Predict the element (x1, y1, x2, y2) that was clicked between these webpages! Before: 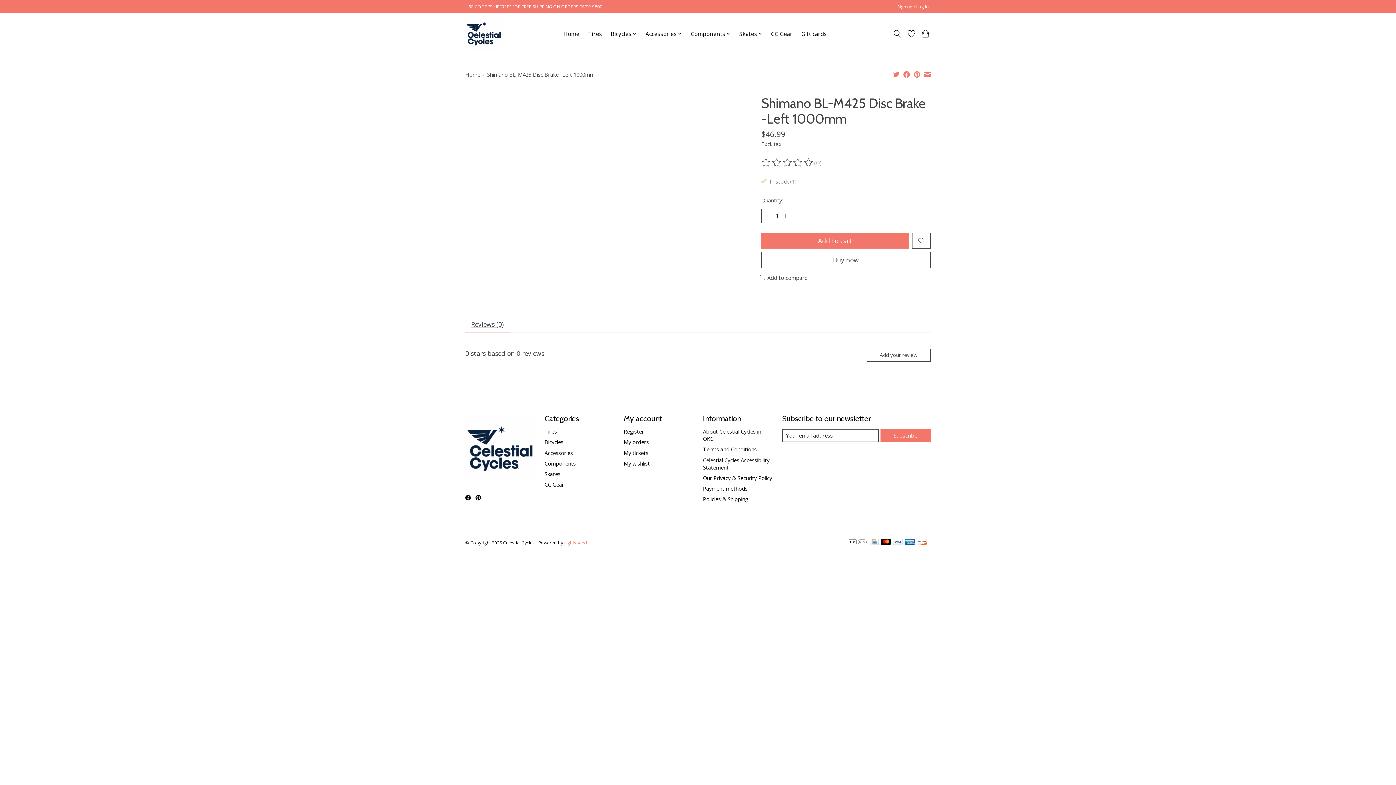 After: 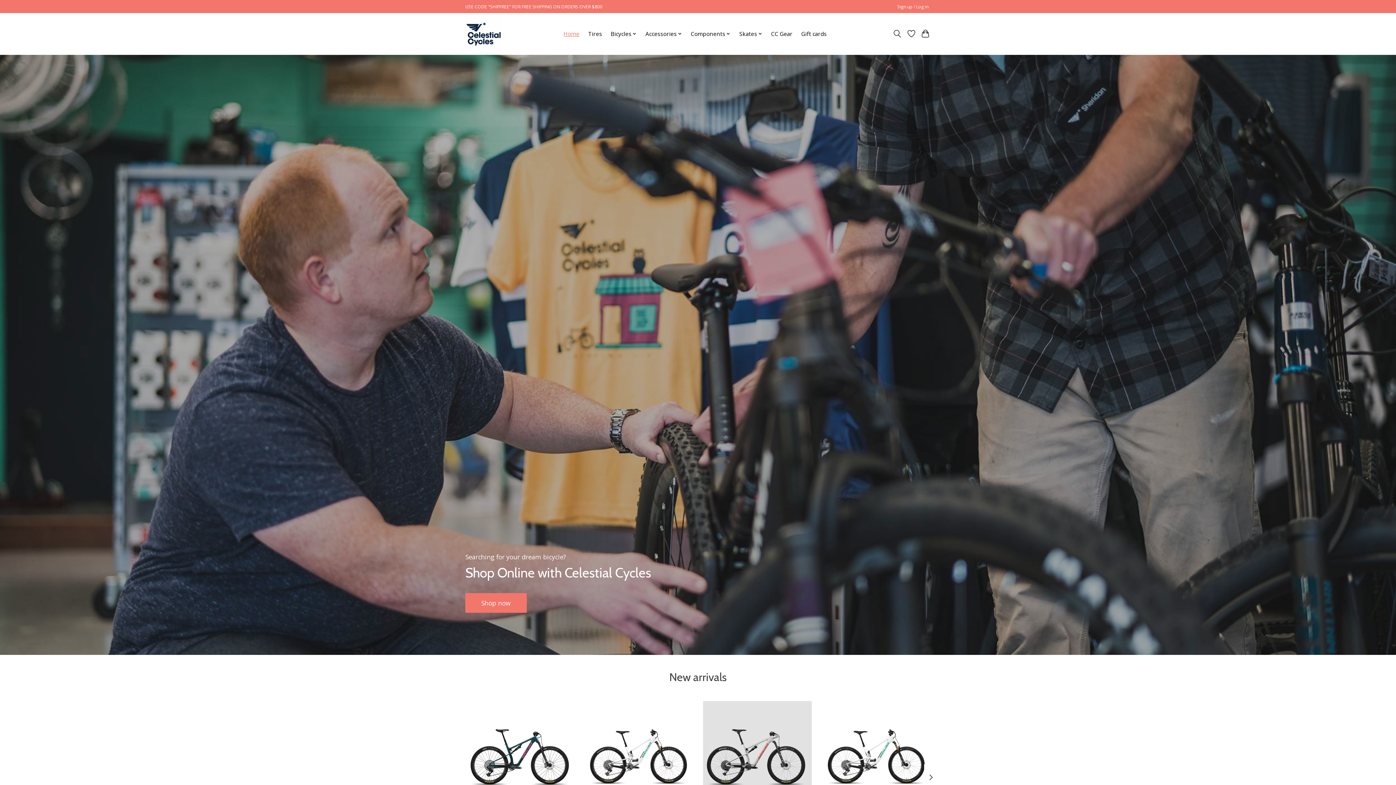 Action: bbox: (560, 28, 582, 39) label: Home